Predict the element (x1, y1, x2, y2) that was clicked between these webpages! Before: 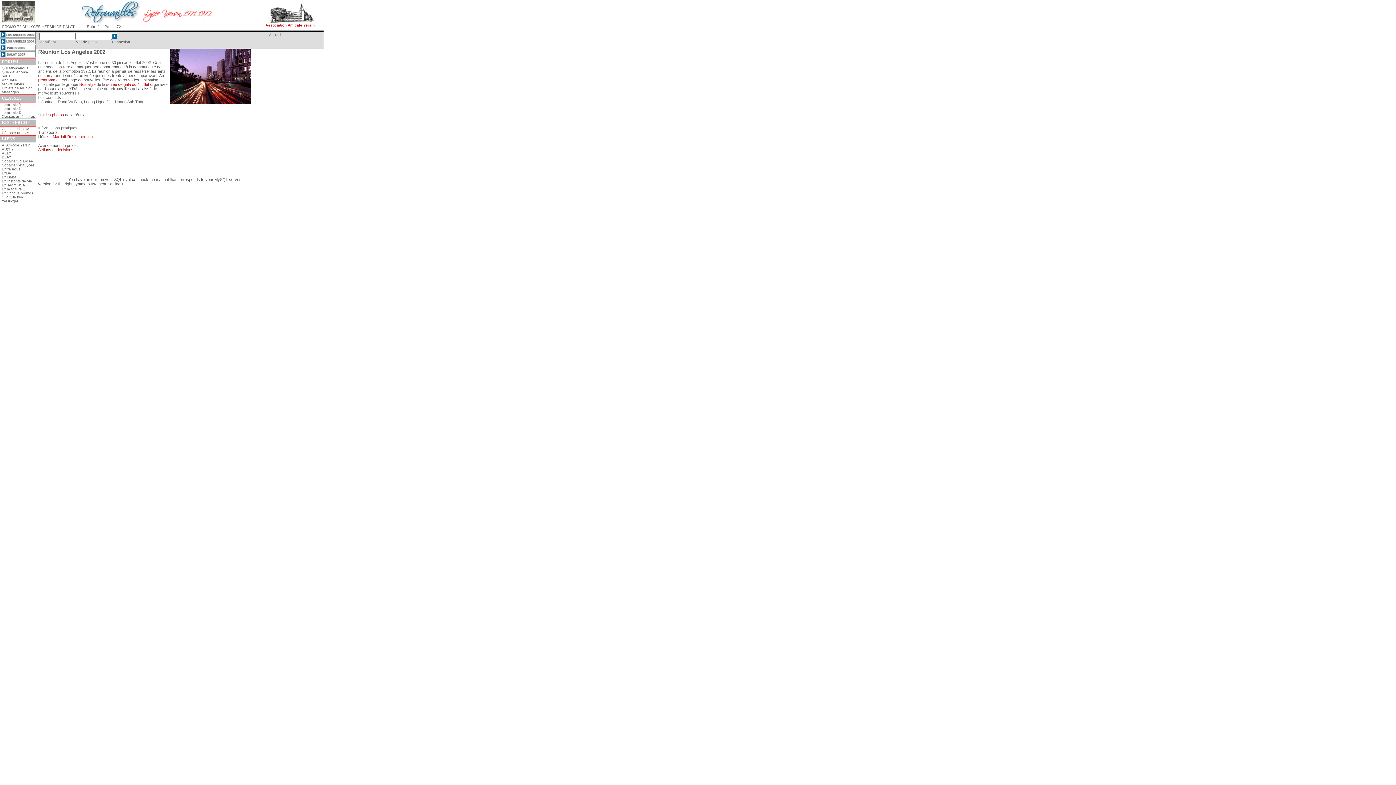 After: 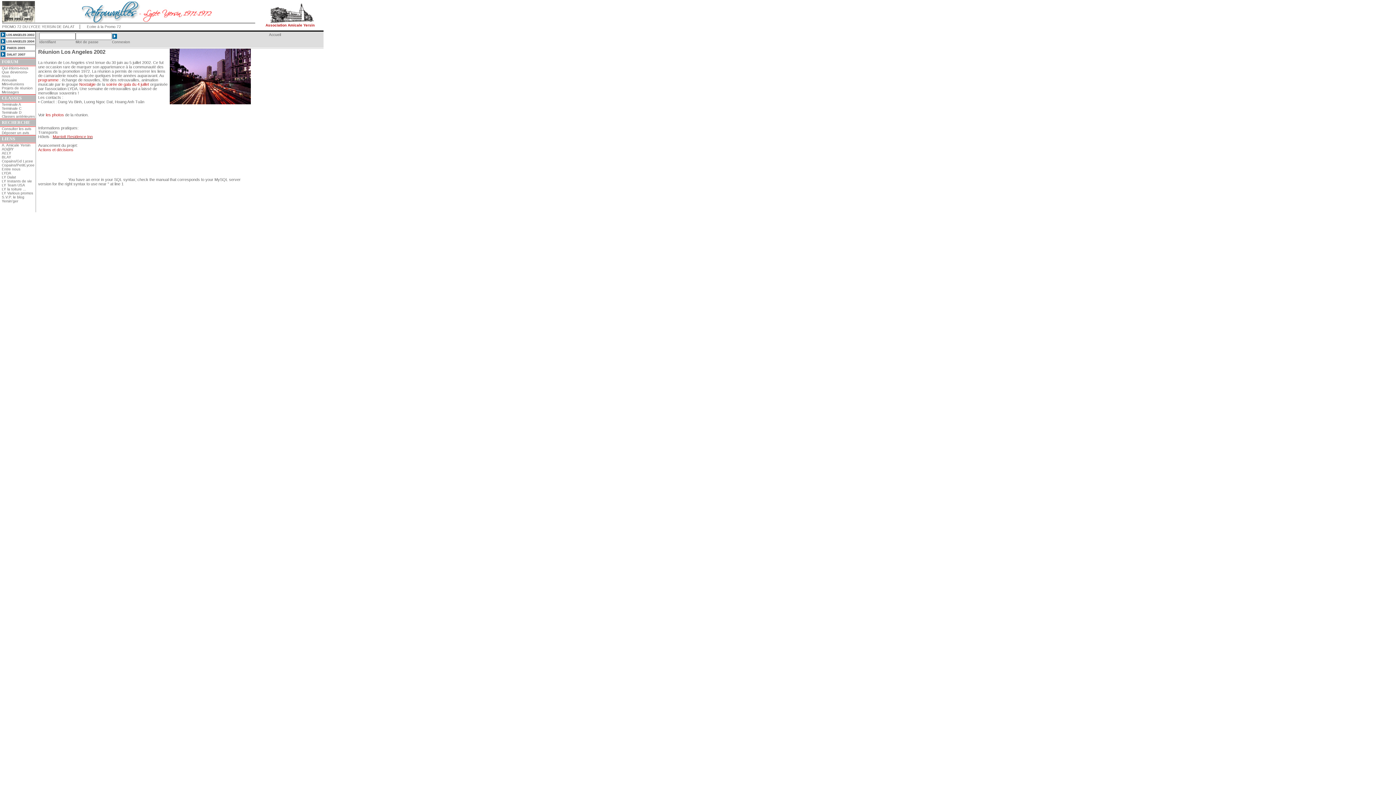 Action: bbox: (52, 134, 92, 138) label: Marriott Residence Inn